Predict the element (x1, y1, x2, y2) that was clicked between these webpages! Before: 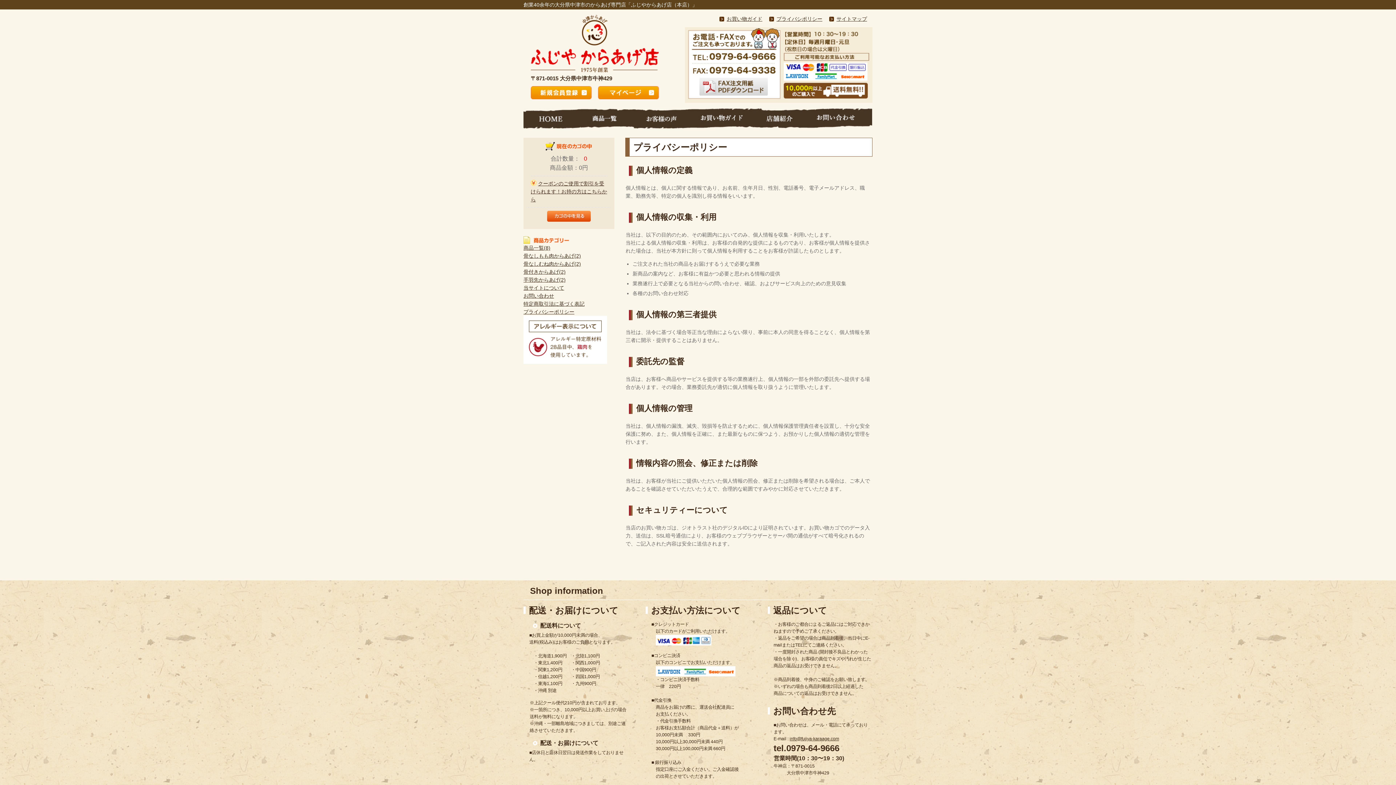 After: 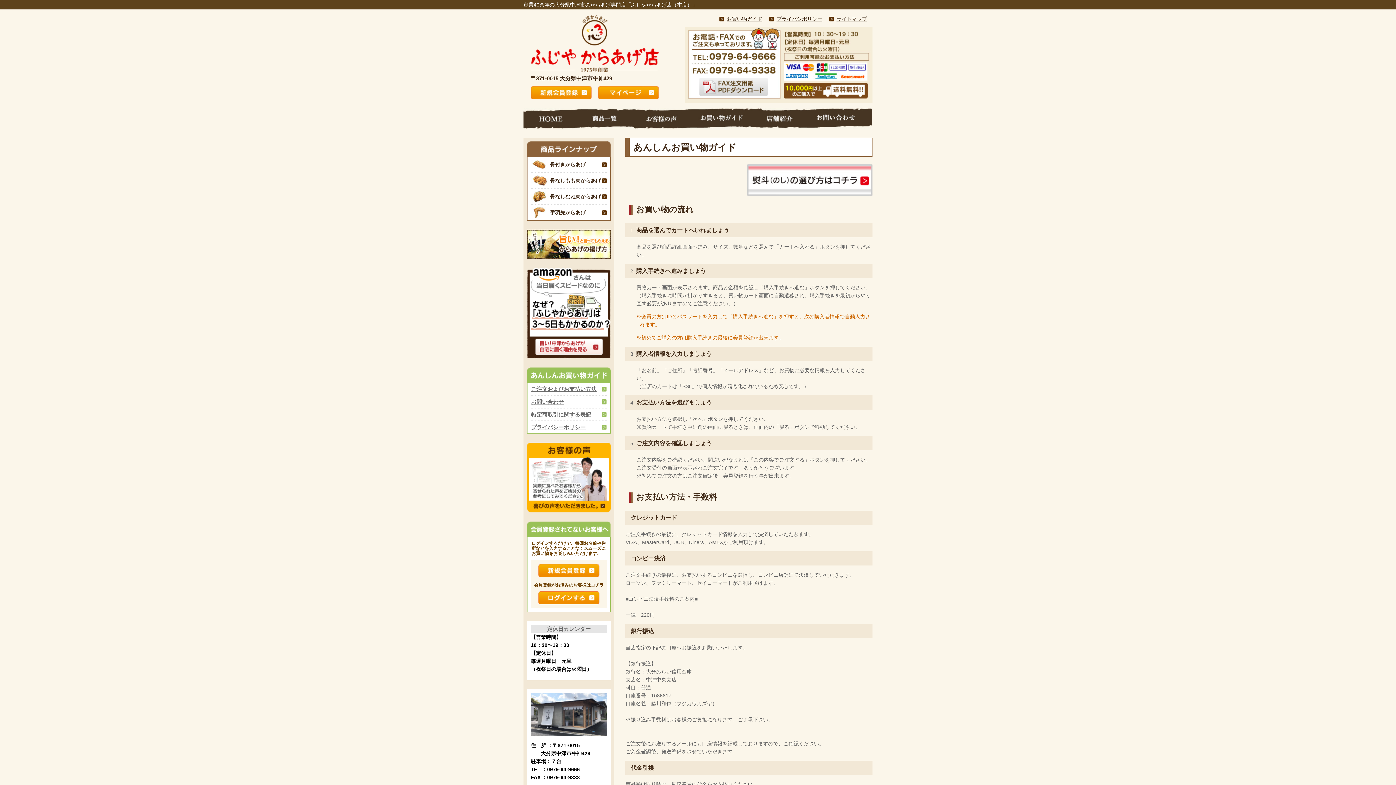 Action: label: お買い物ガイド bbox: (691, 108, 752, 128)